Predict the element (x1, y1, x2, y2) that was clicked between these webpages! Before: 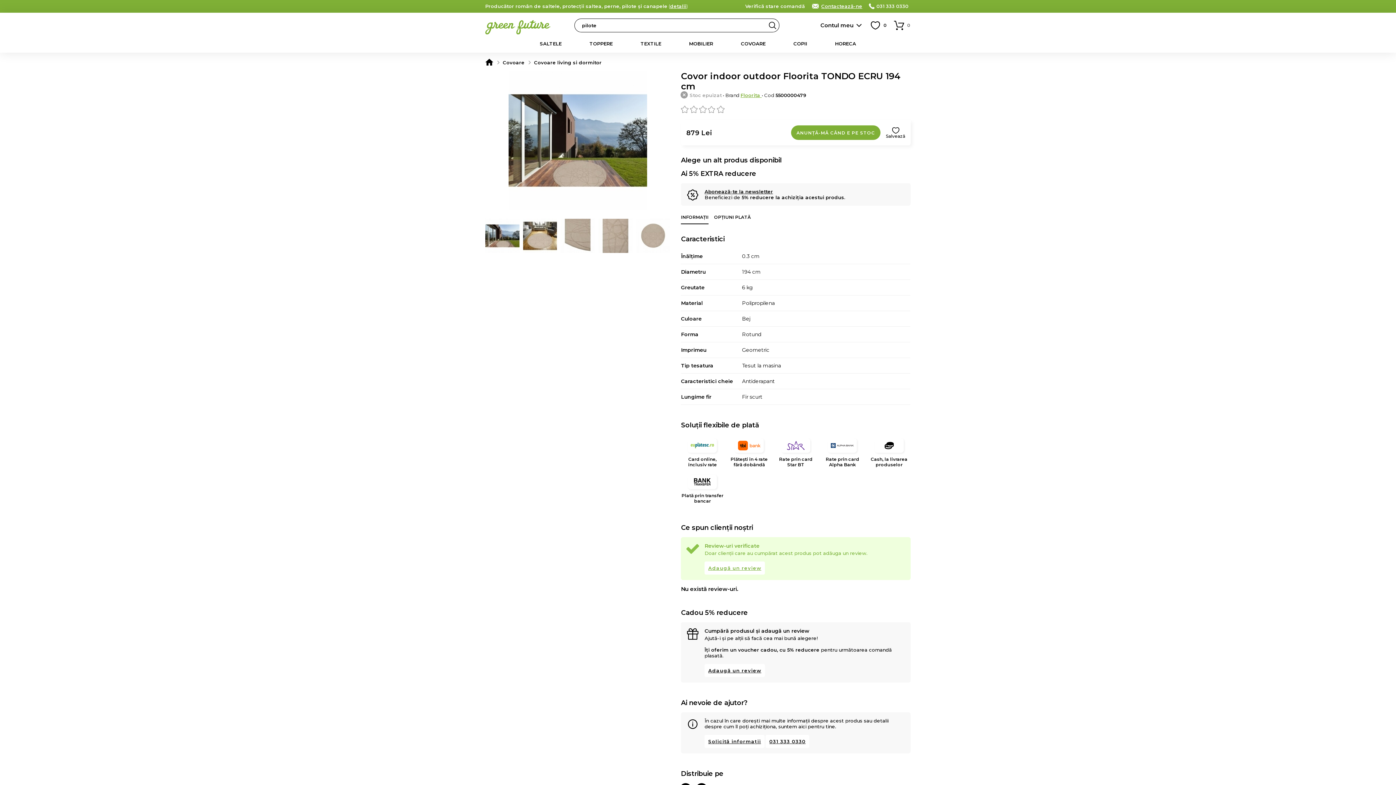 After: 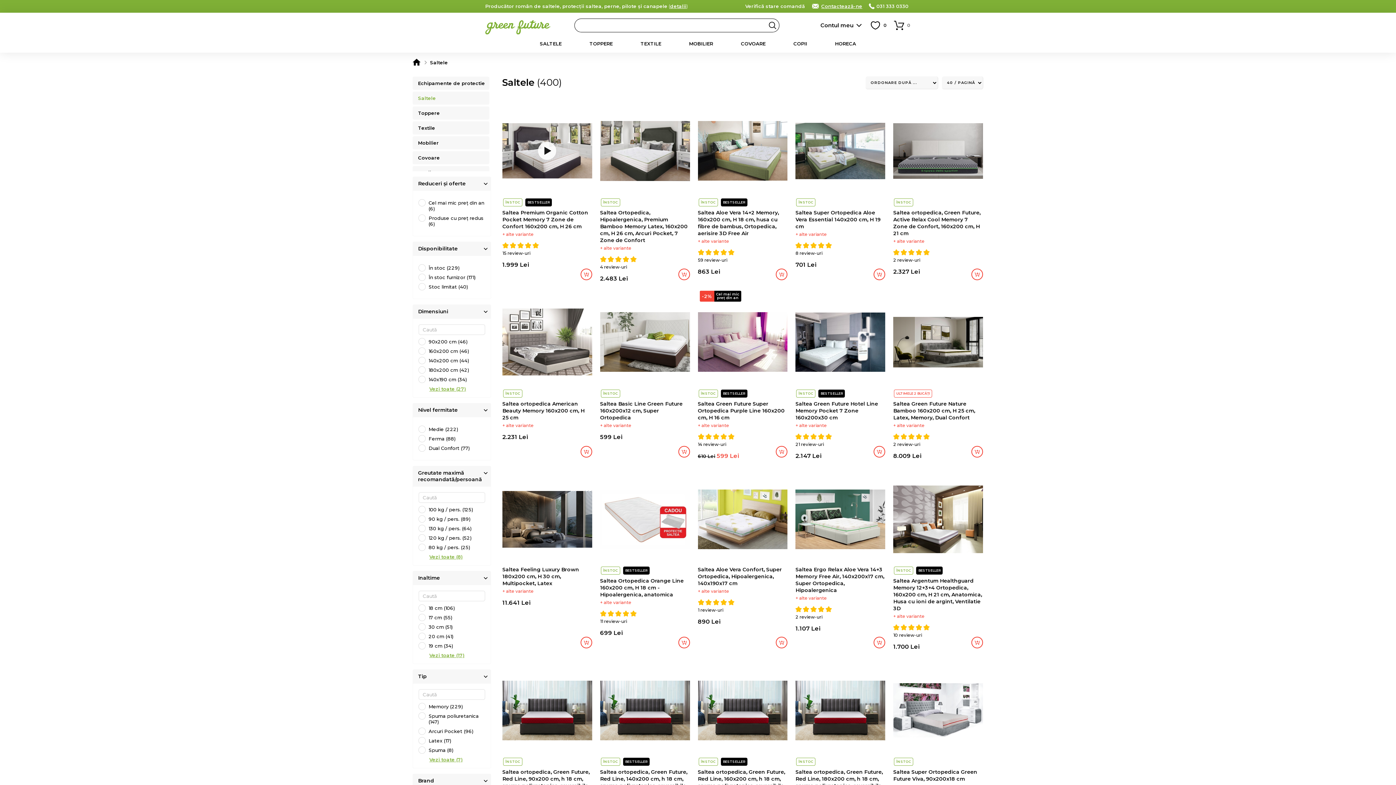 Action: label: SALTELE bbox: (540, 34, 589, 52)